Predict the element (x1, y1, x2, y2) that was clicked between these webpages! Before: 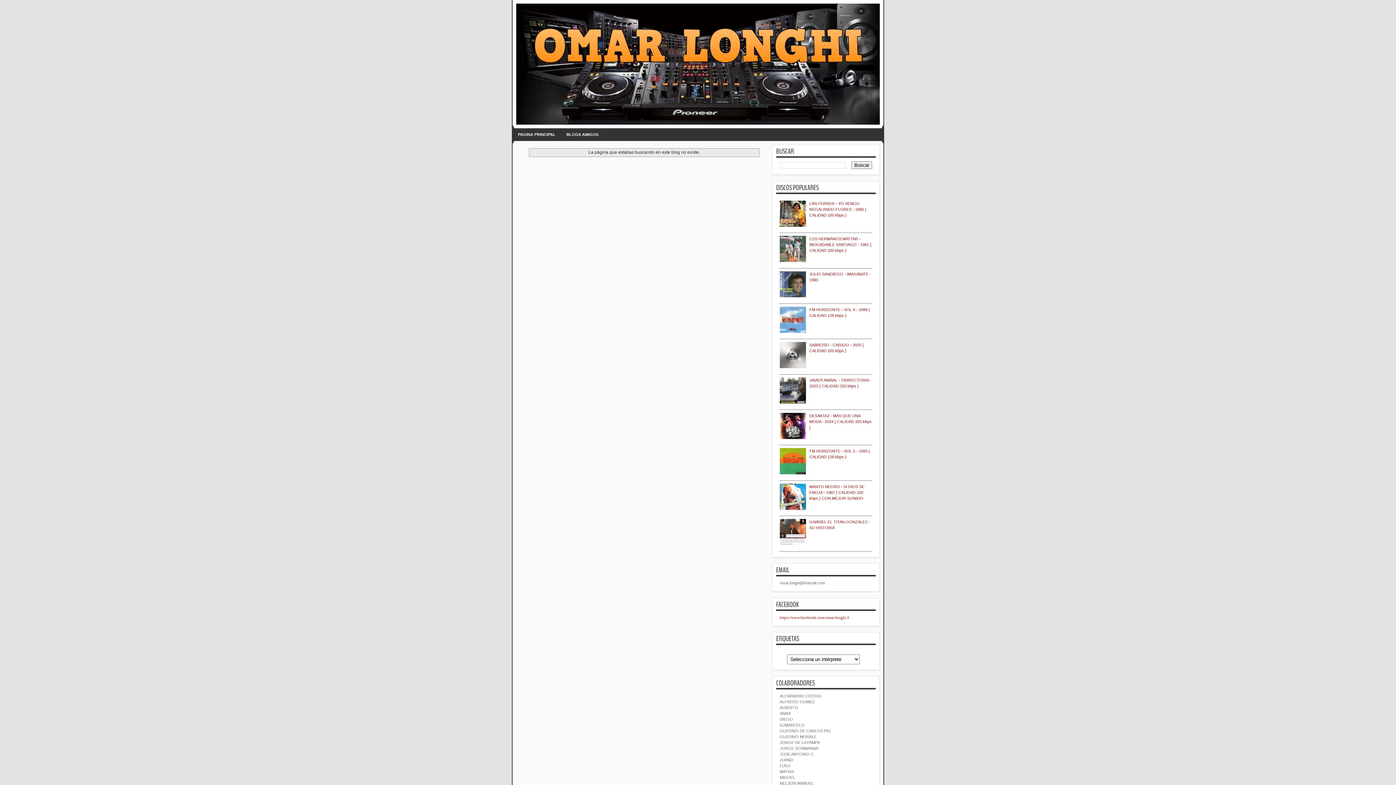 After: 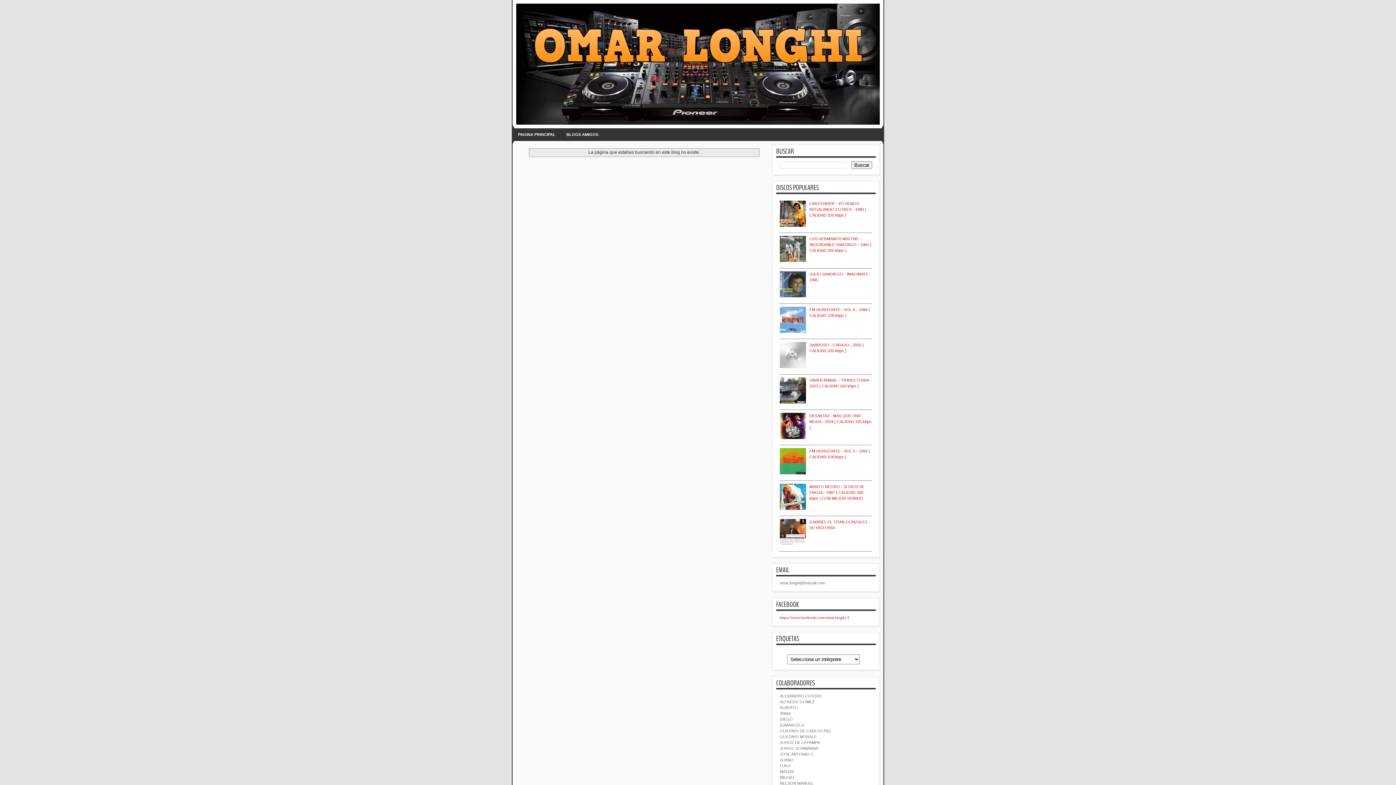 Action: bbox: (780, 364, 807, 369)